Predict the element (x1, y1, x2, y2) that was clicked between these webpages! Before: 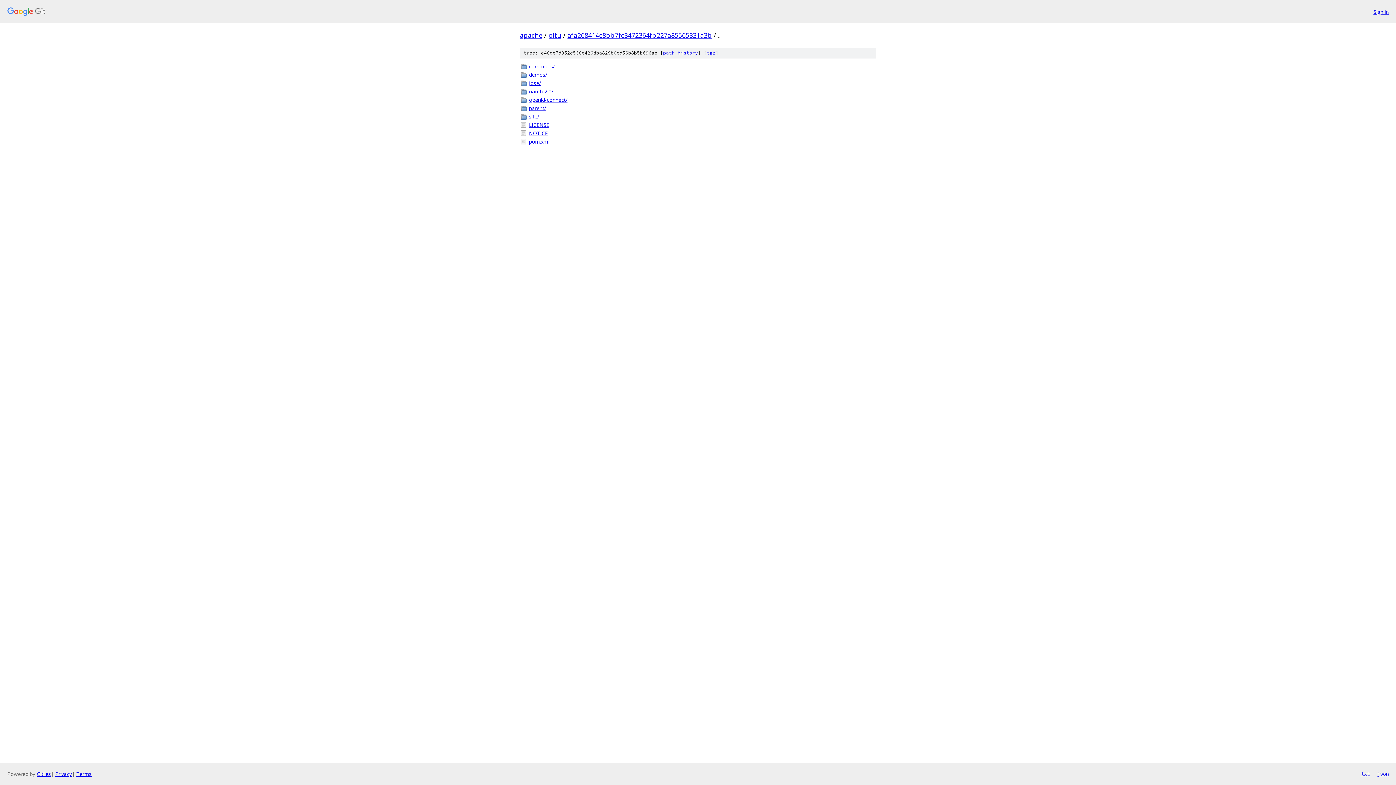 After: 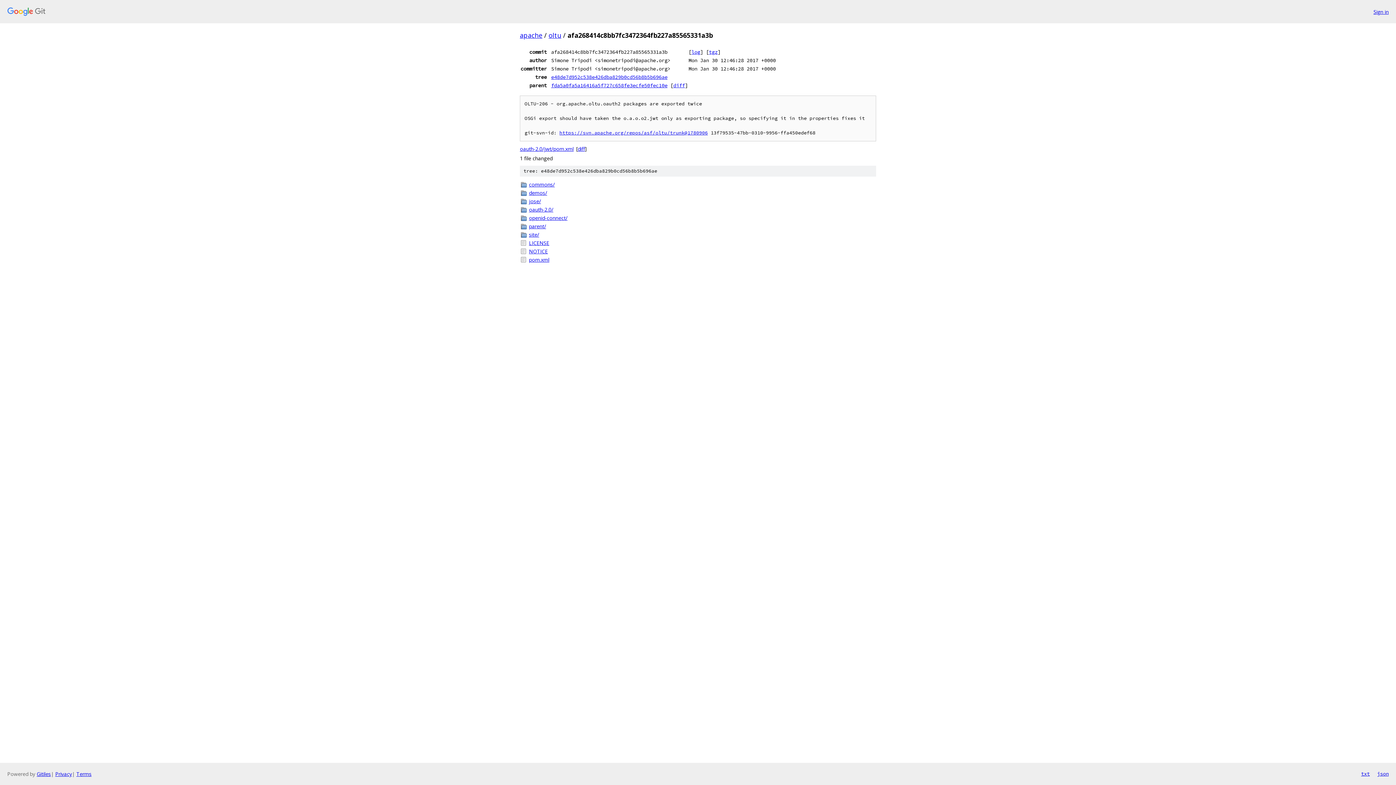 Action: label: afa268414c8bb7fc3472364fb227a85565331a3b bbox: (567, 30, 712, 39)